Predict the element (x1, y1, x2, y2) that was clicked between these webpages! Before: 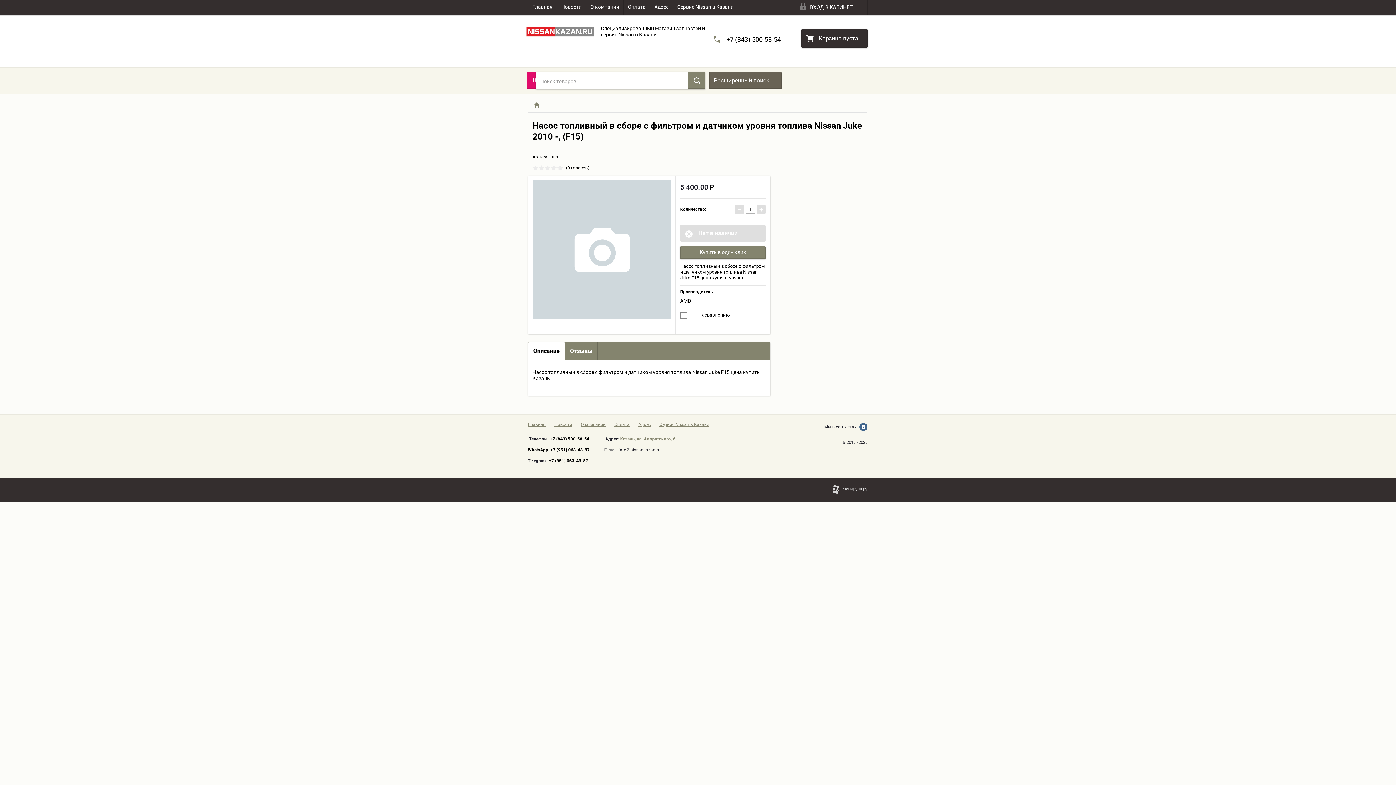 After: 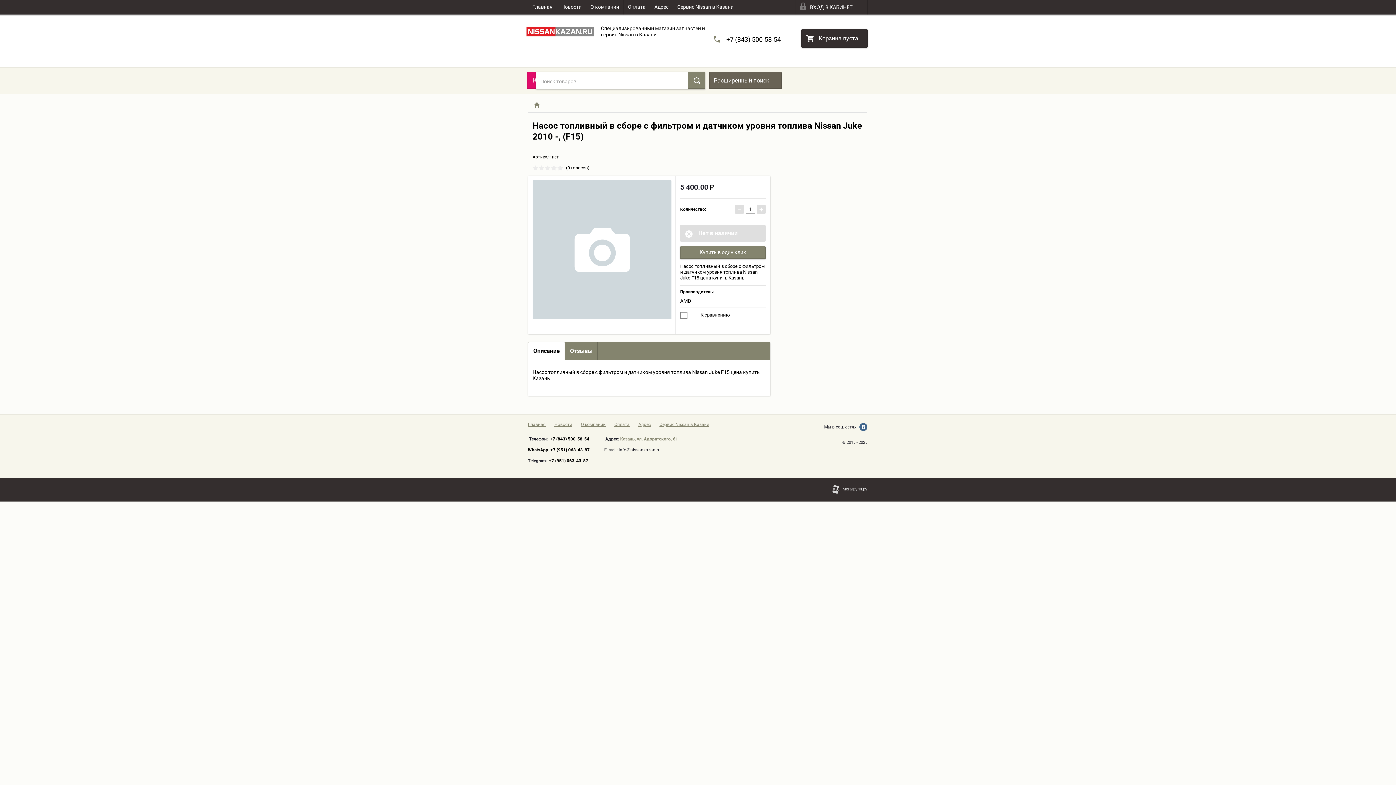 Action: bbox: (550, 436, 589, 441) label: +7 (843) 500-58-54